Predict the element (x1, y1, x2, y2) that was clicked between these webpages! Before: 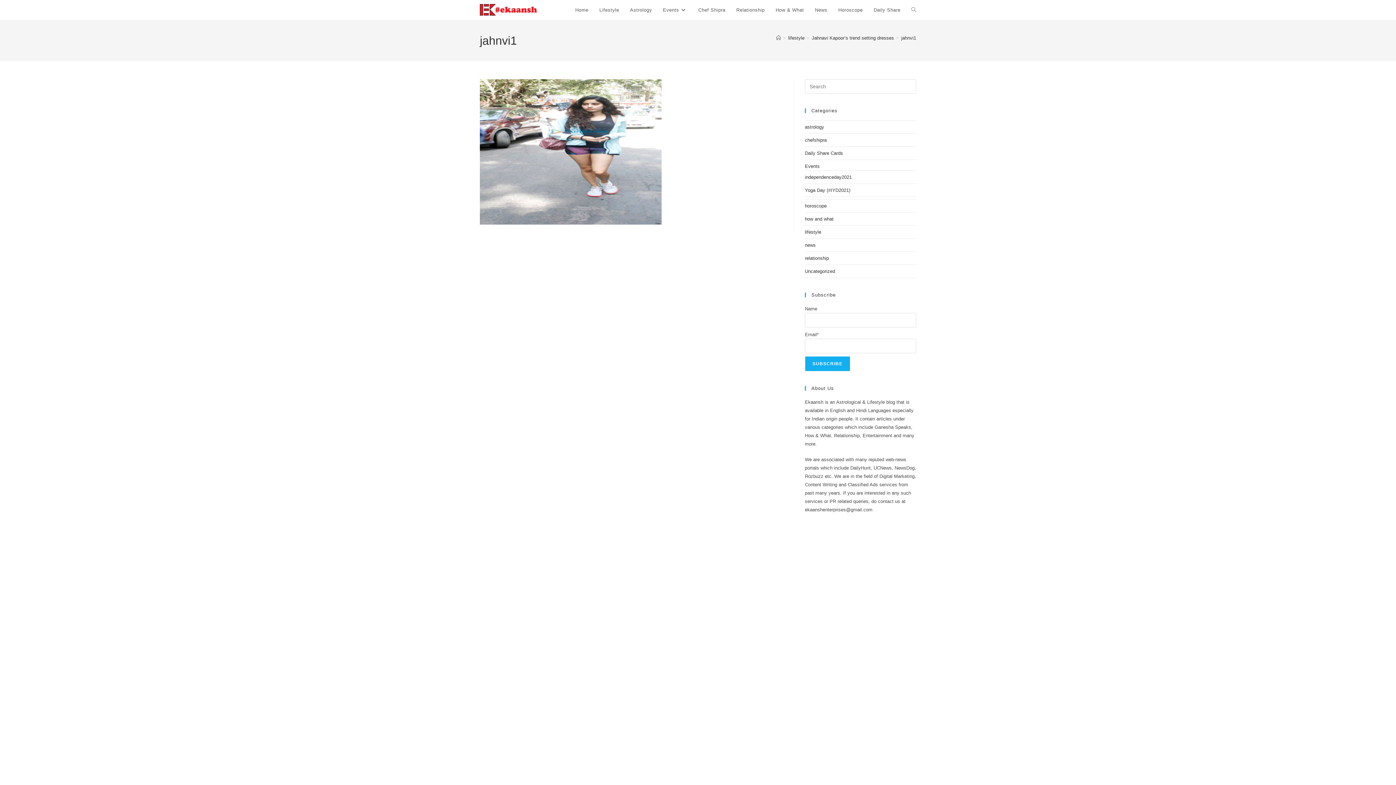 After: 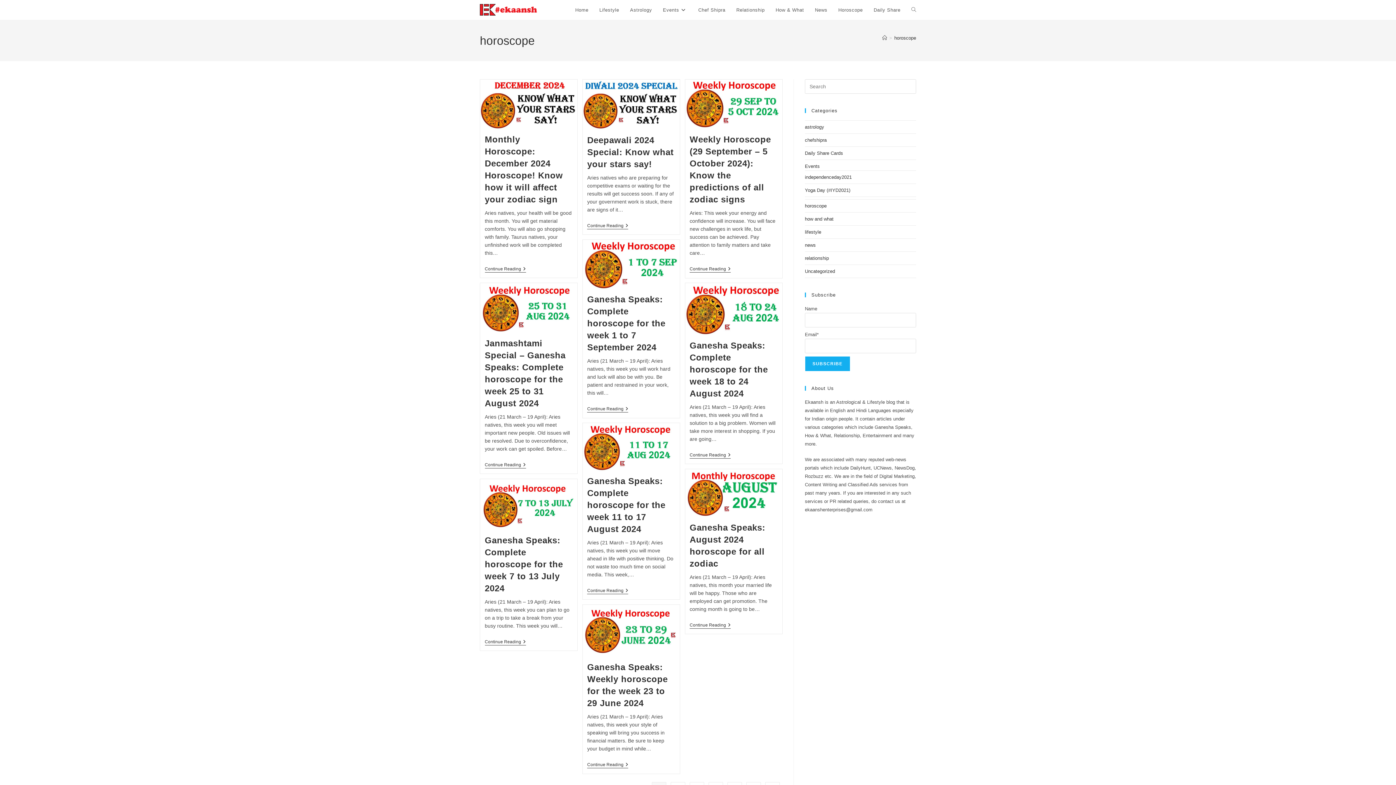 Action: label: Horoscope bbox: (833, 0, 868, 20)